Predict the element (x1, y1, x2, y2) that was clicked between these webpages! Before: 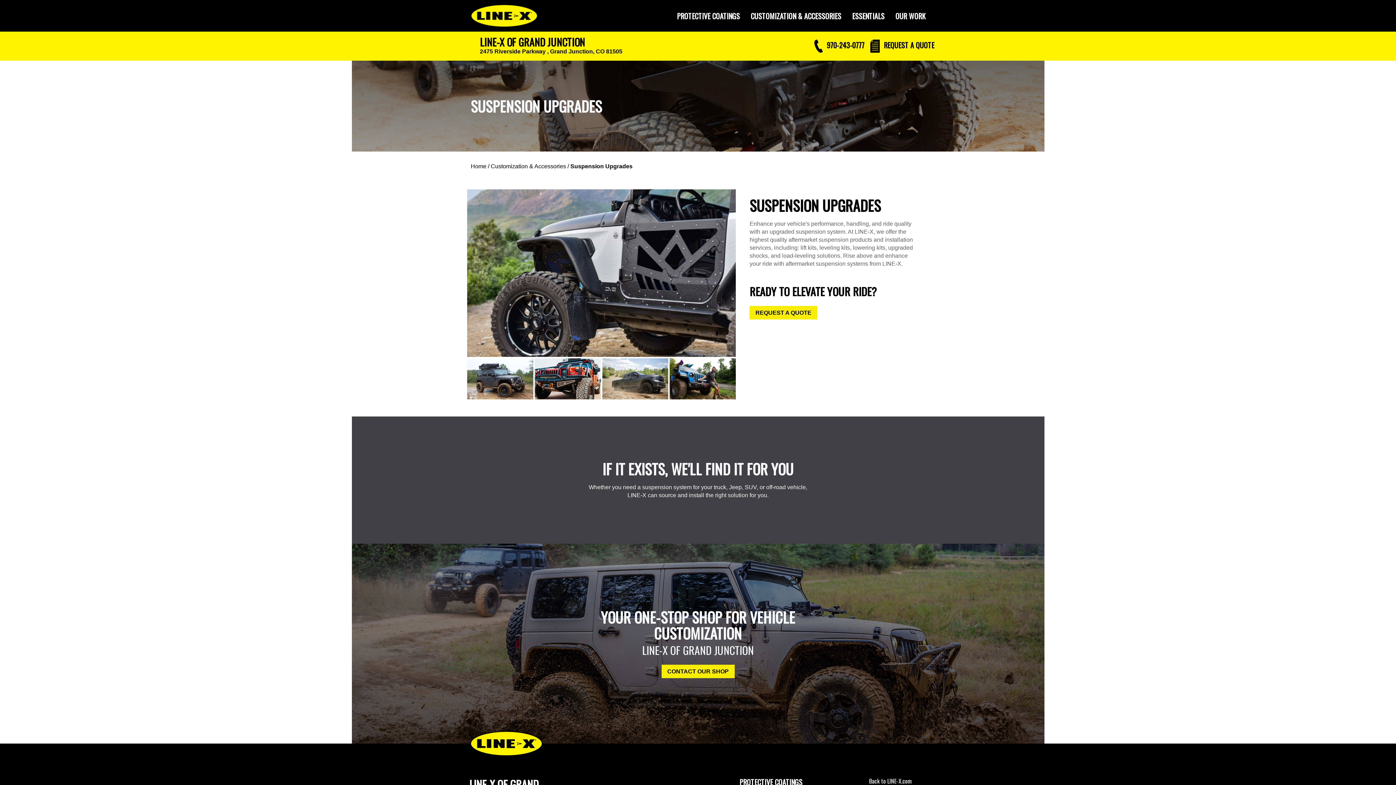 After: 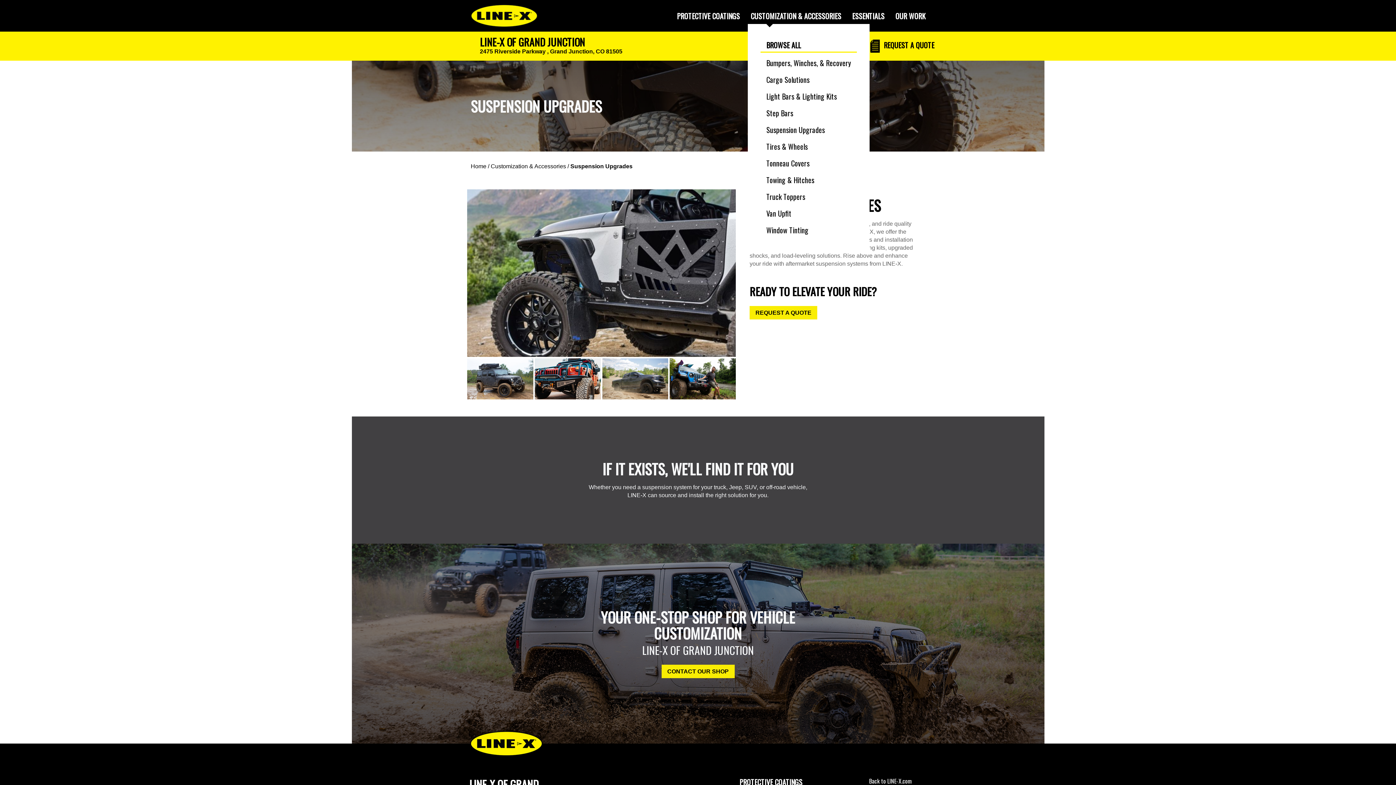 Action: bbox: (748, 7, 844, 23) label: CUSTOMIZATION & ACCESSORIES